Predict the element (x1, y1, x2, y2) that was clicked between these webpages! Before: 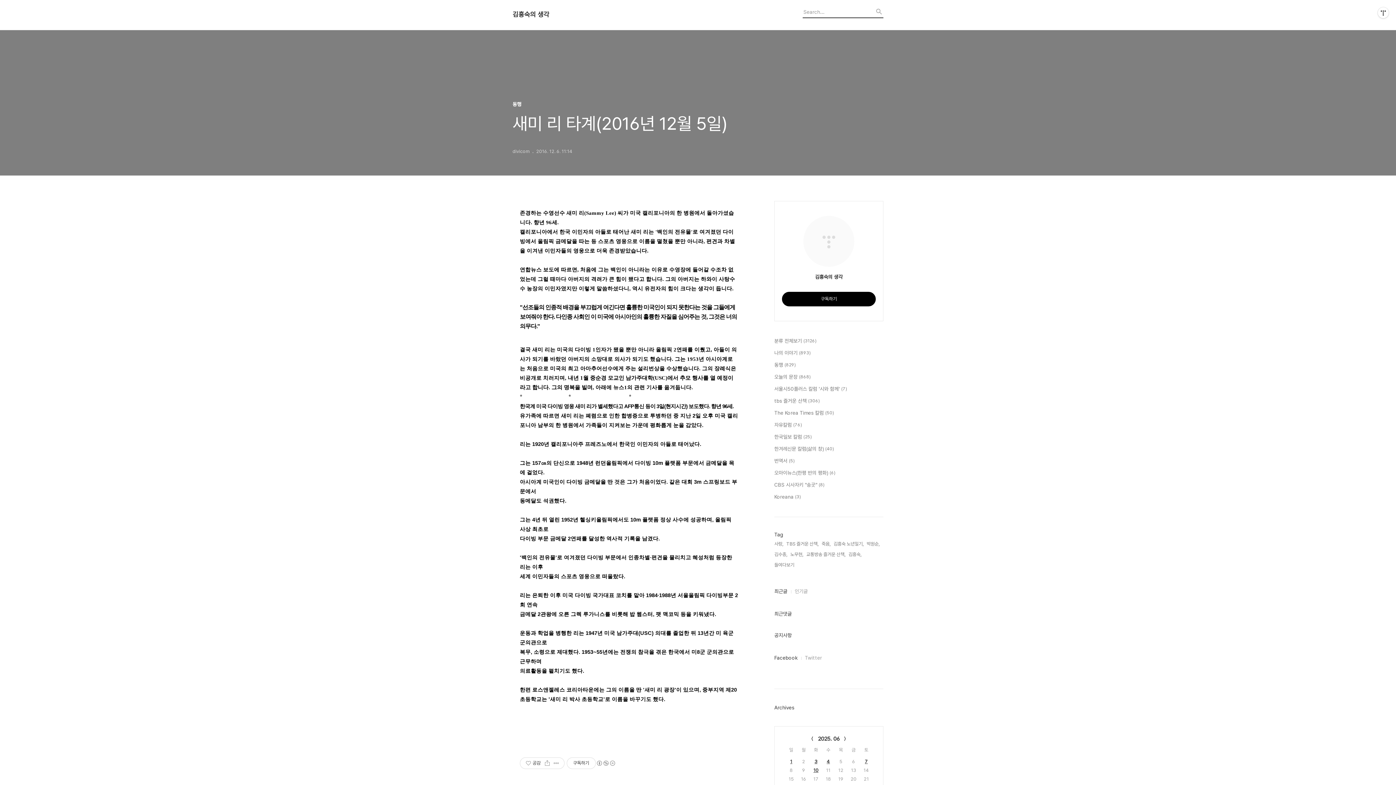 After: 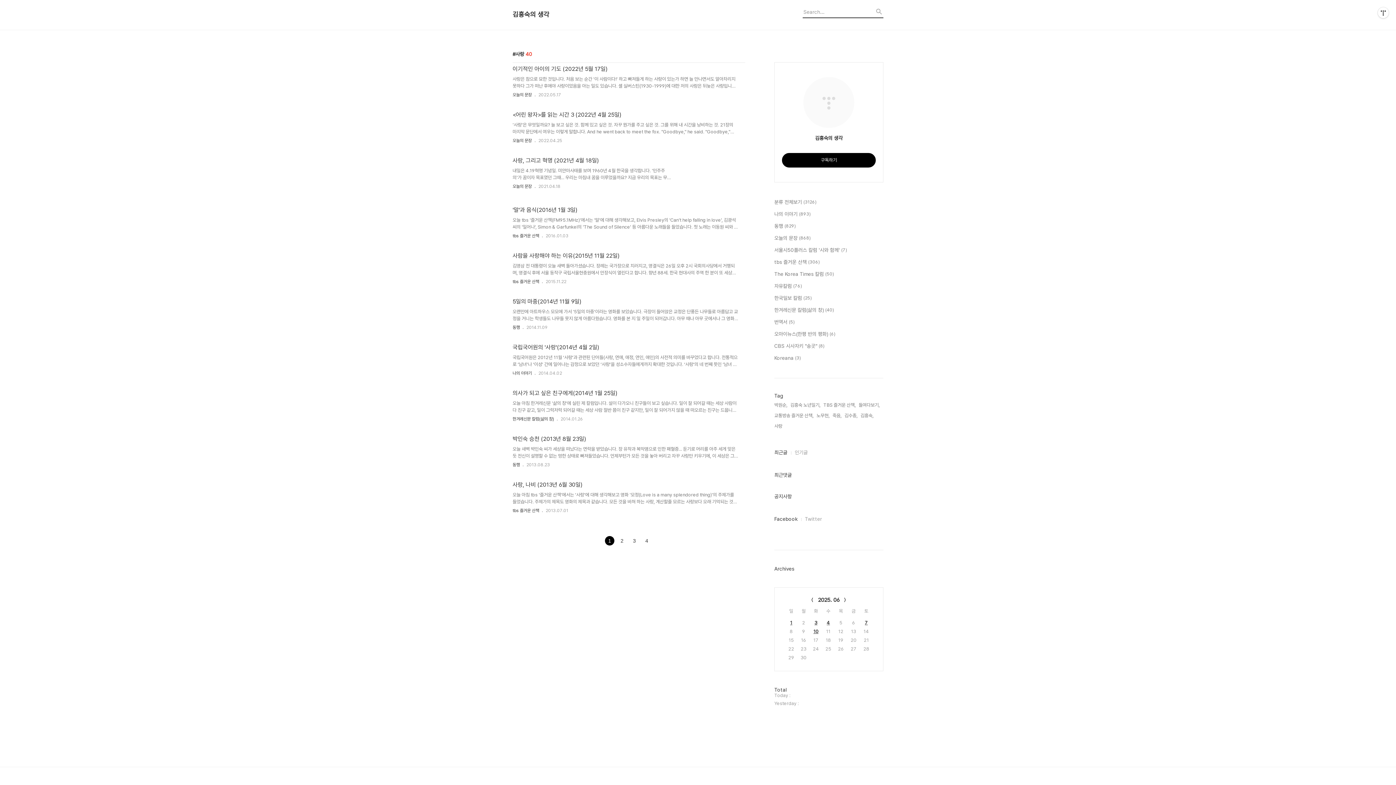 Action: label: 사랑, bbox: (774, 540, 783, 548)